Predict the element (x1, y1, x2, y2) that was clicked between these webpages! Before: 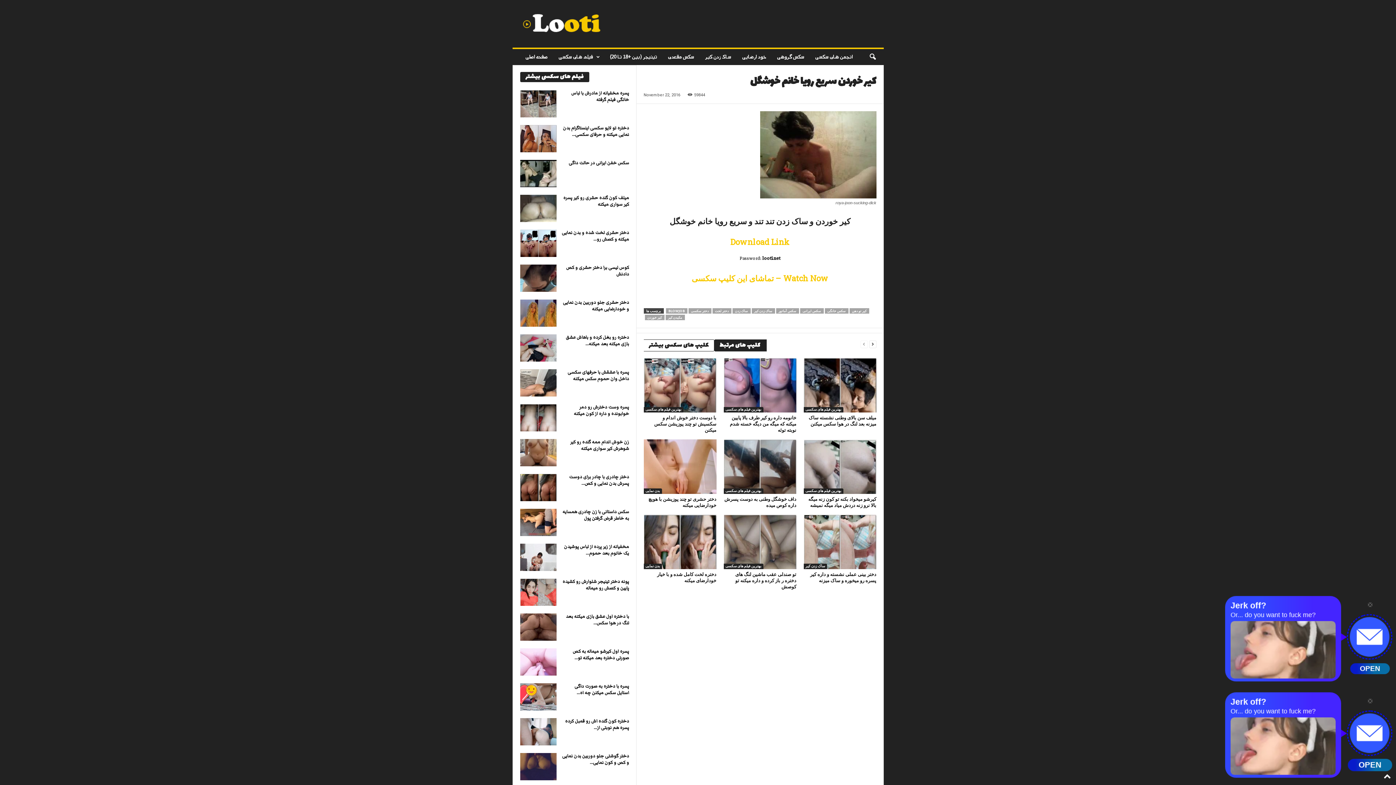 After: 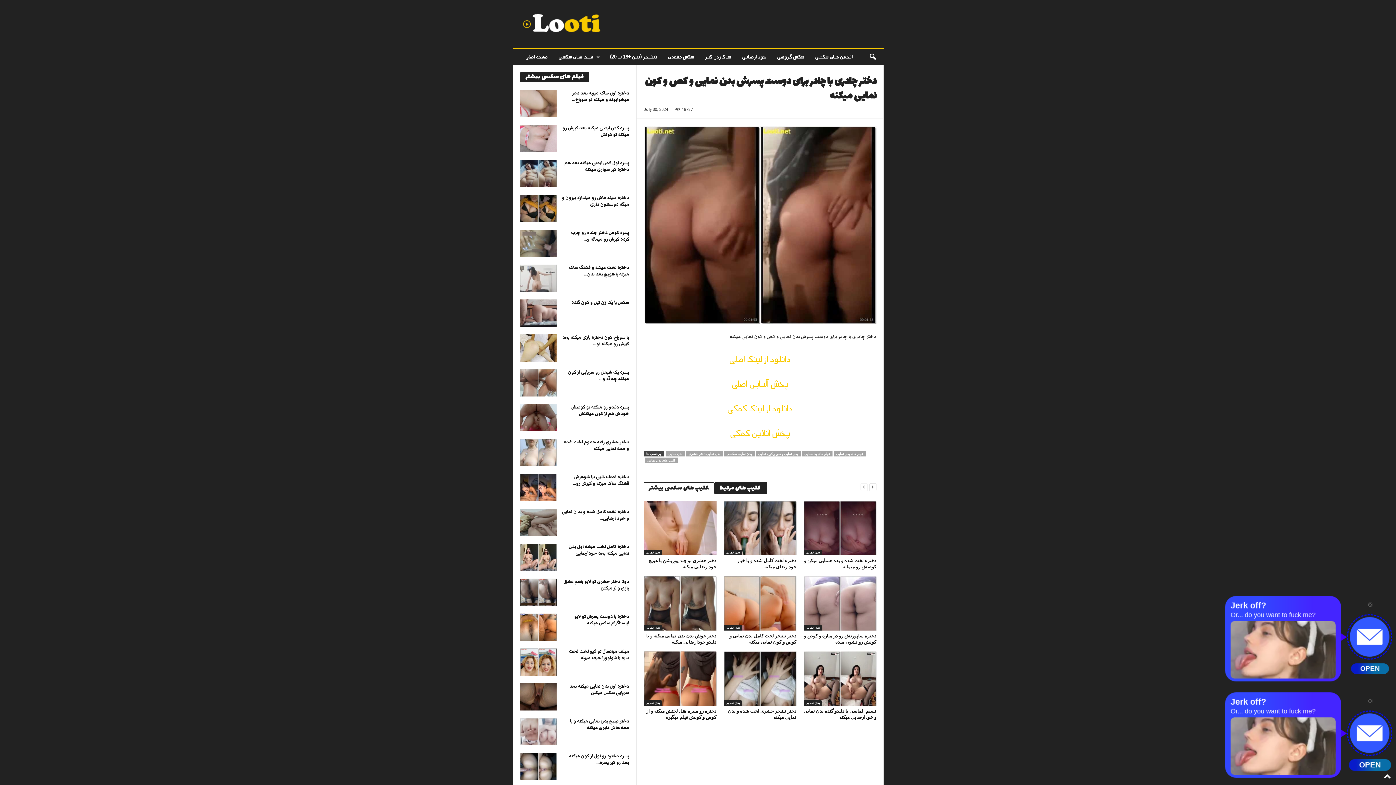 Action: bbox: (520, 474, 556, 501)